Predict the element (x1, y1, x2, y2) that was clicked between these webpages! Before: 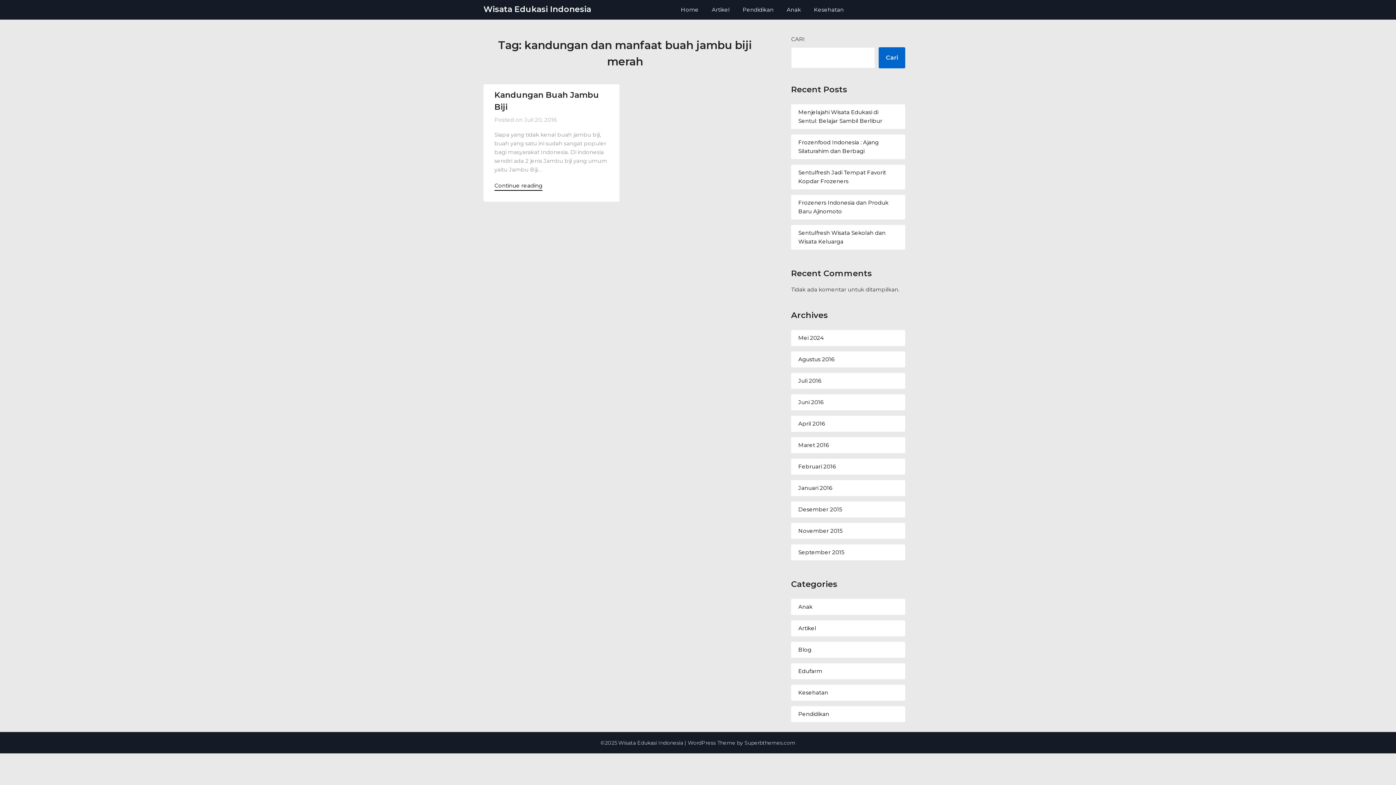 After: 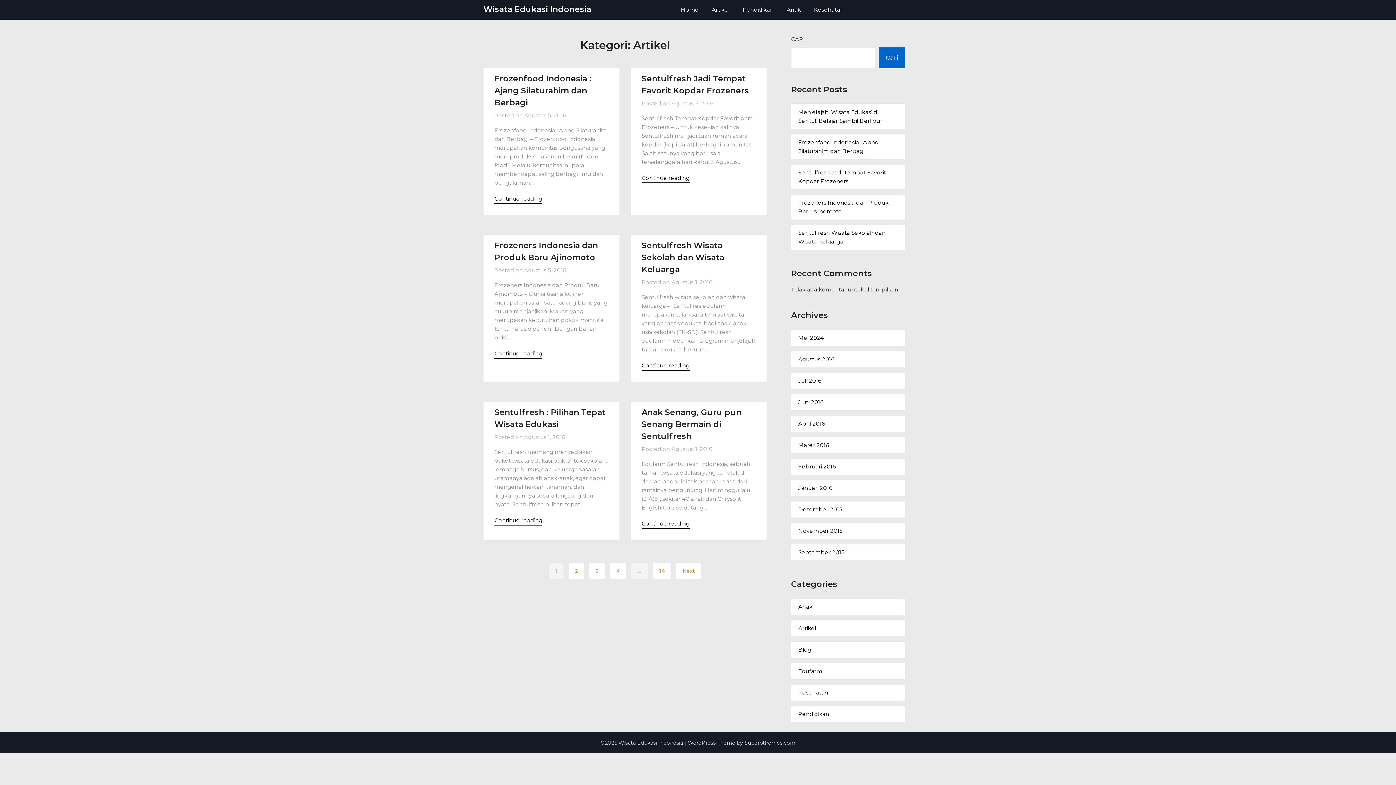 Action: bbox: (706, 0, 735, 19) label: Artikel